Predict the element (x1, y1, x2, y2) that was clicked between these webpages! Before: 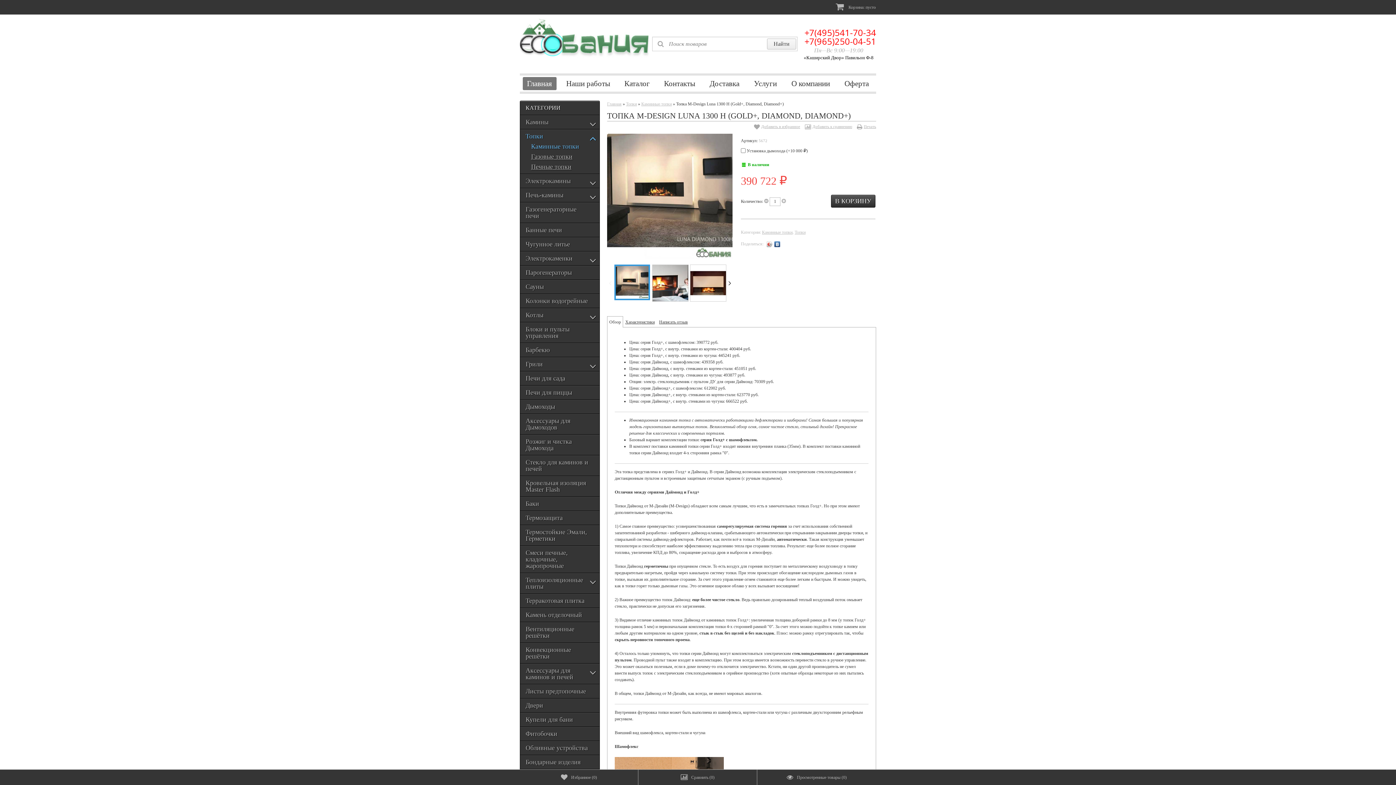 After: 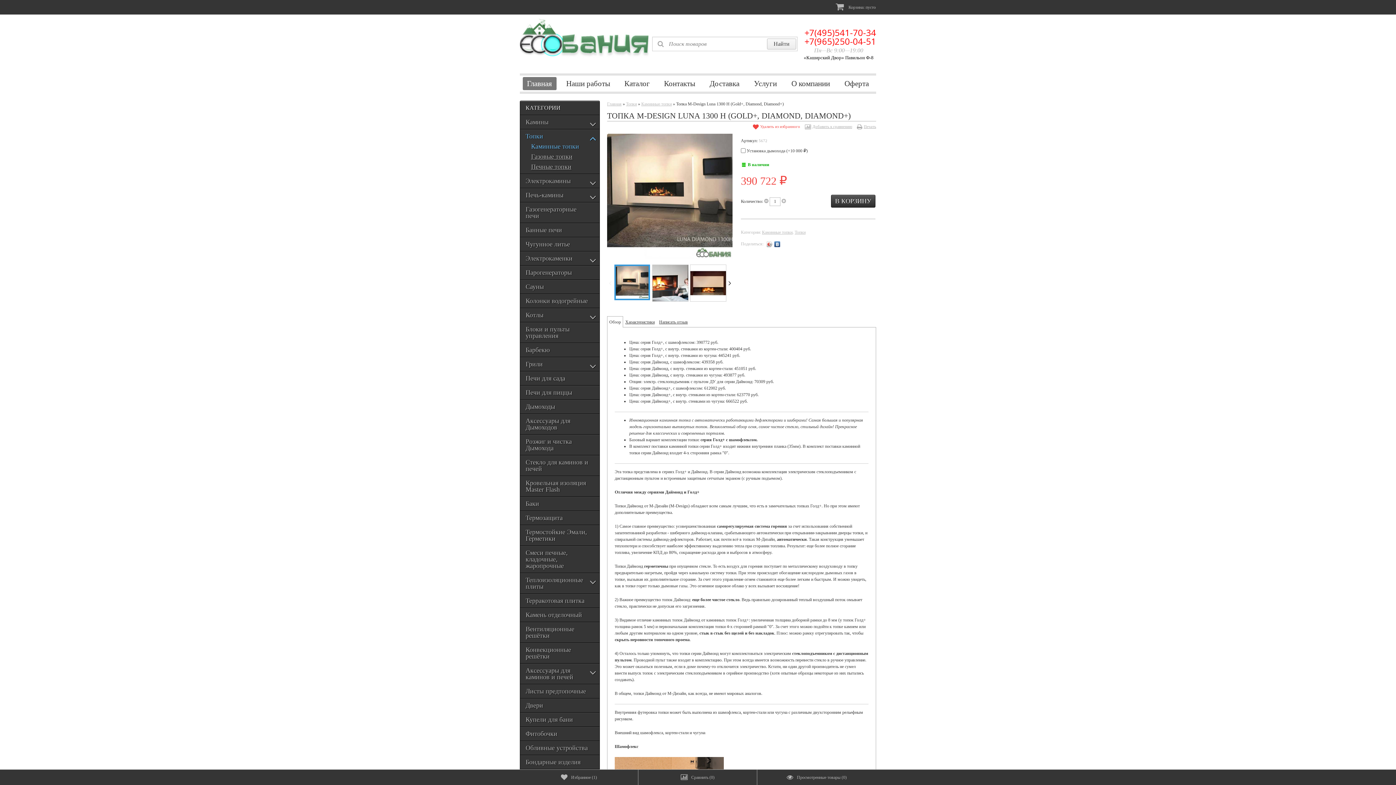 Action: label: Добавить в избранное bbox: (754, 124, 800, 128)